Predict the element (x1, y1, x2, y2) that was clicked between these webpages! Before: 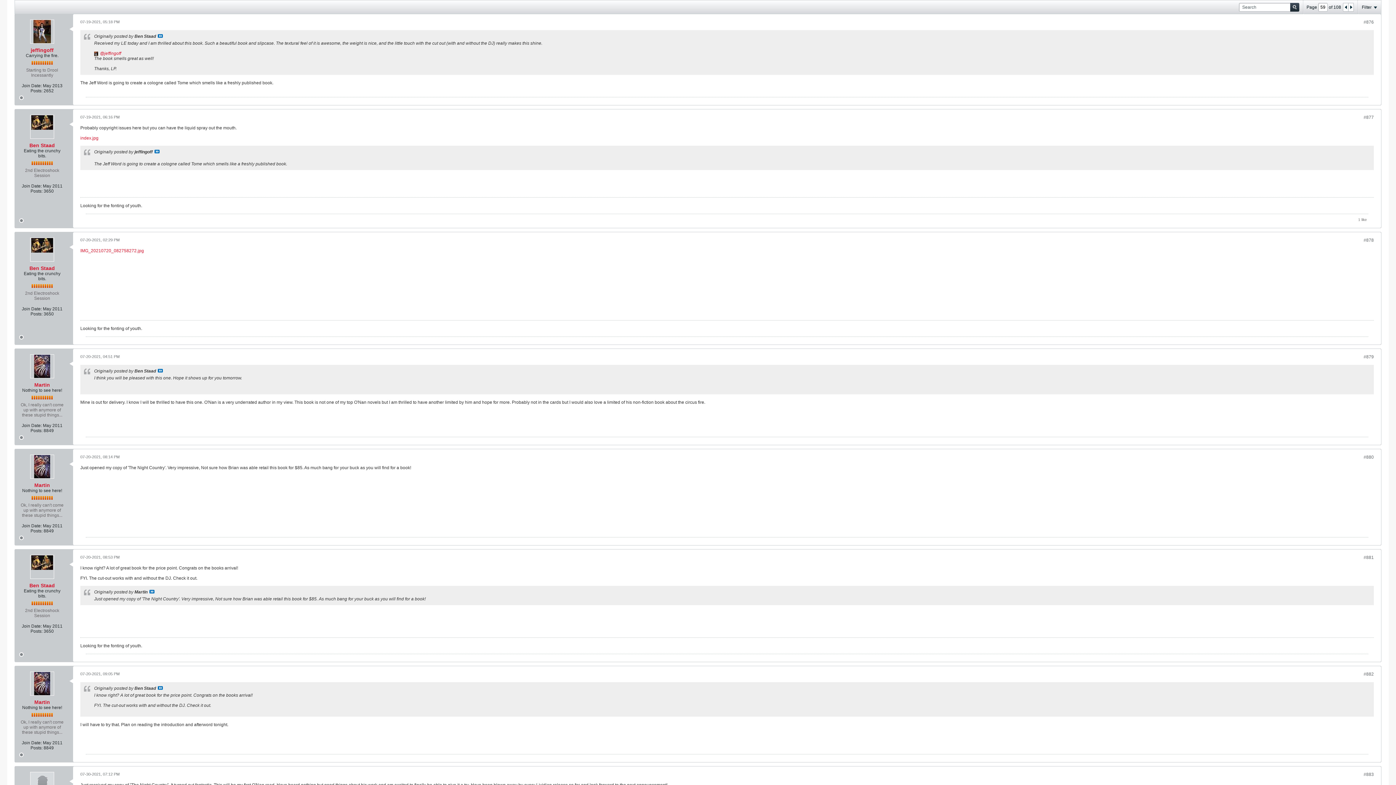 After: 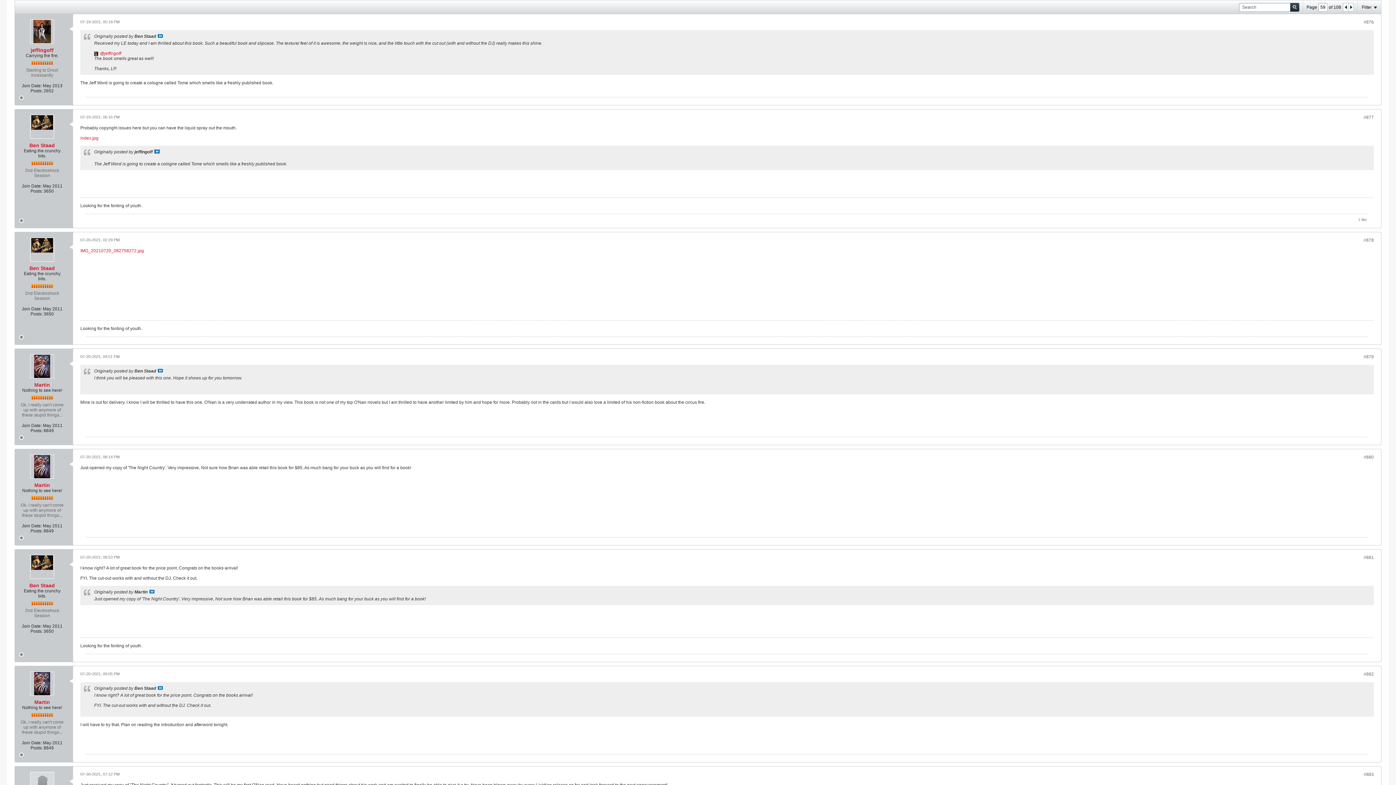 Action: label: View Post bbox: (154, 149, 159, 153)